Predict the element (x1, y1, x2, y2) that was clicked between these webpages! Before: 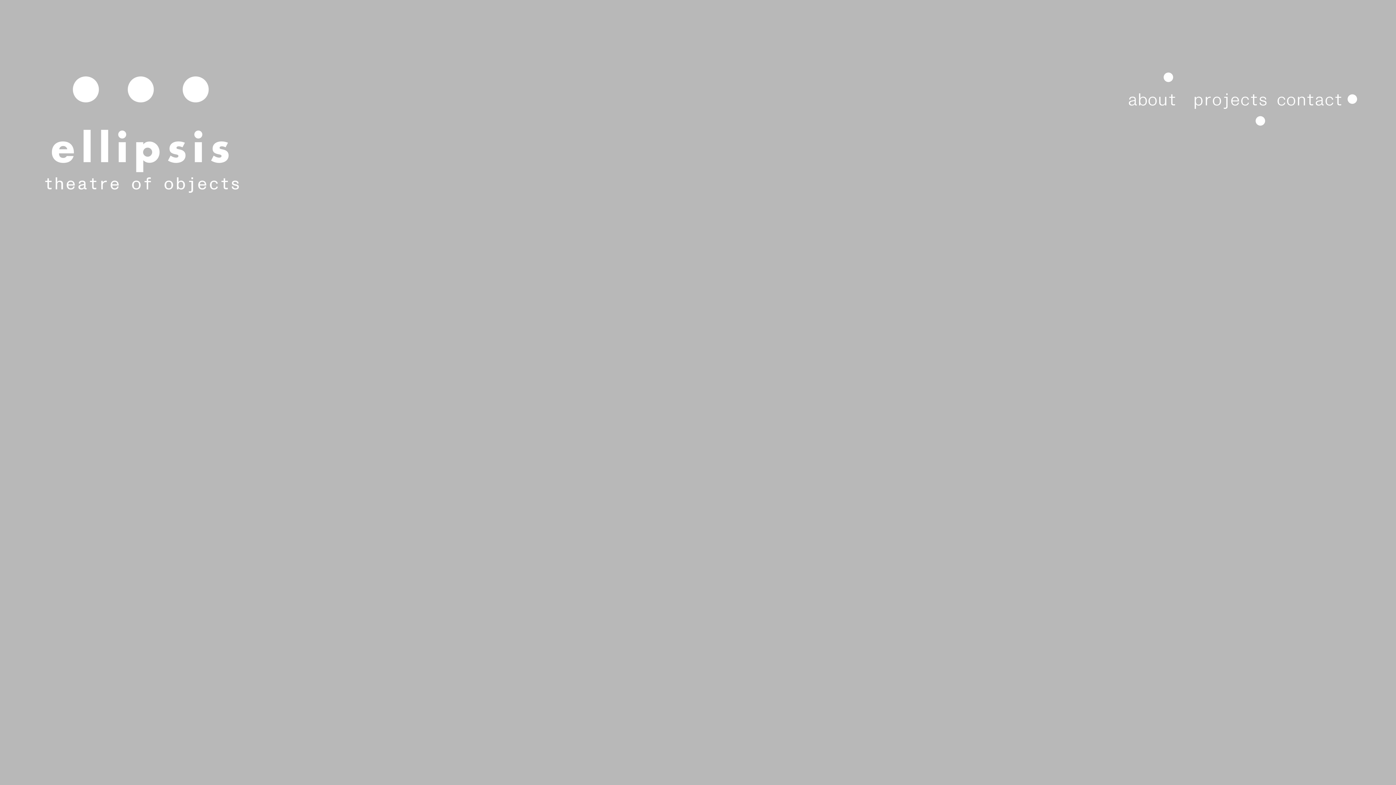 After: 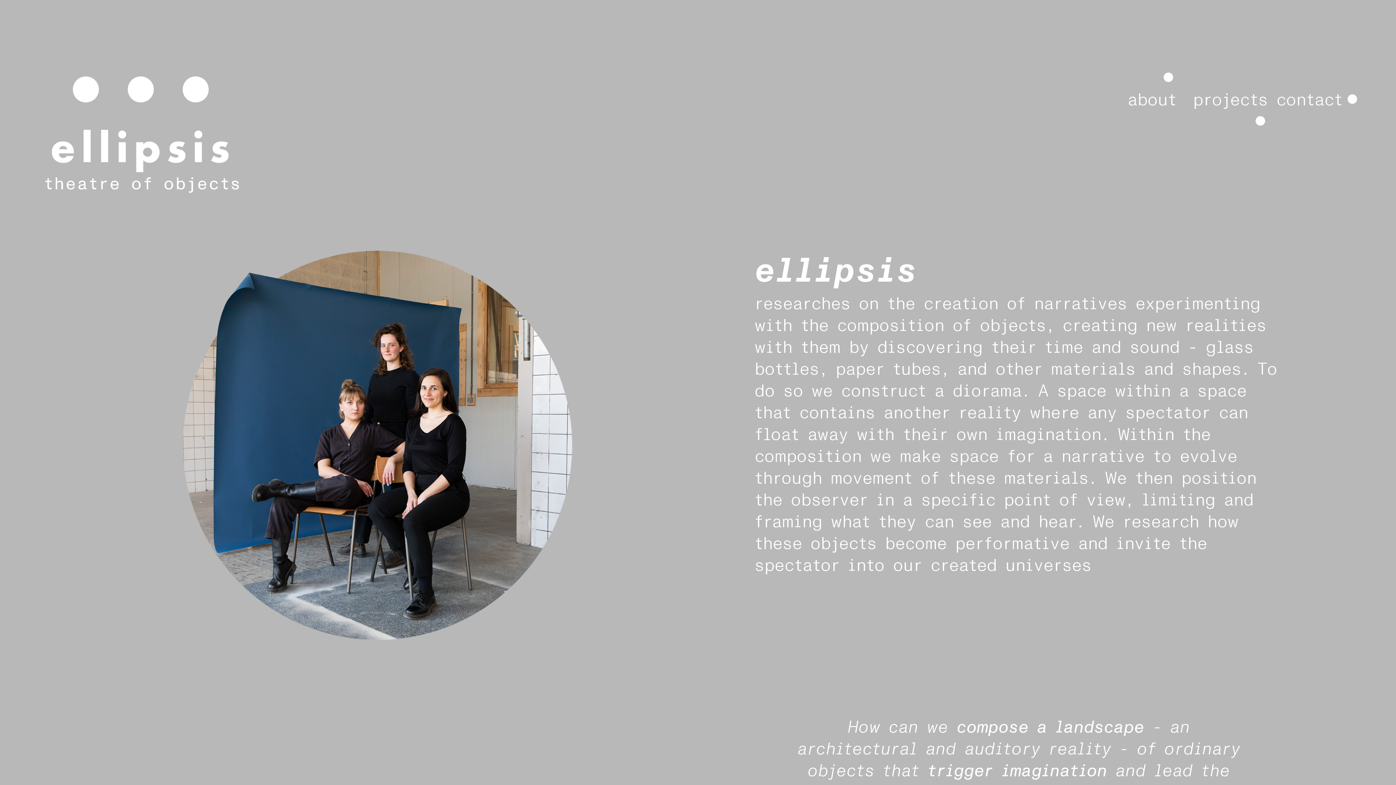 Action: bbox: (1127, 88, 1176, 111) label: about